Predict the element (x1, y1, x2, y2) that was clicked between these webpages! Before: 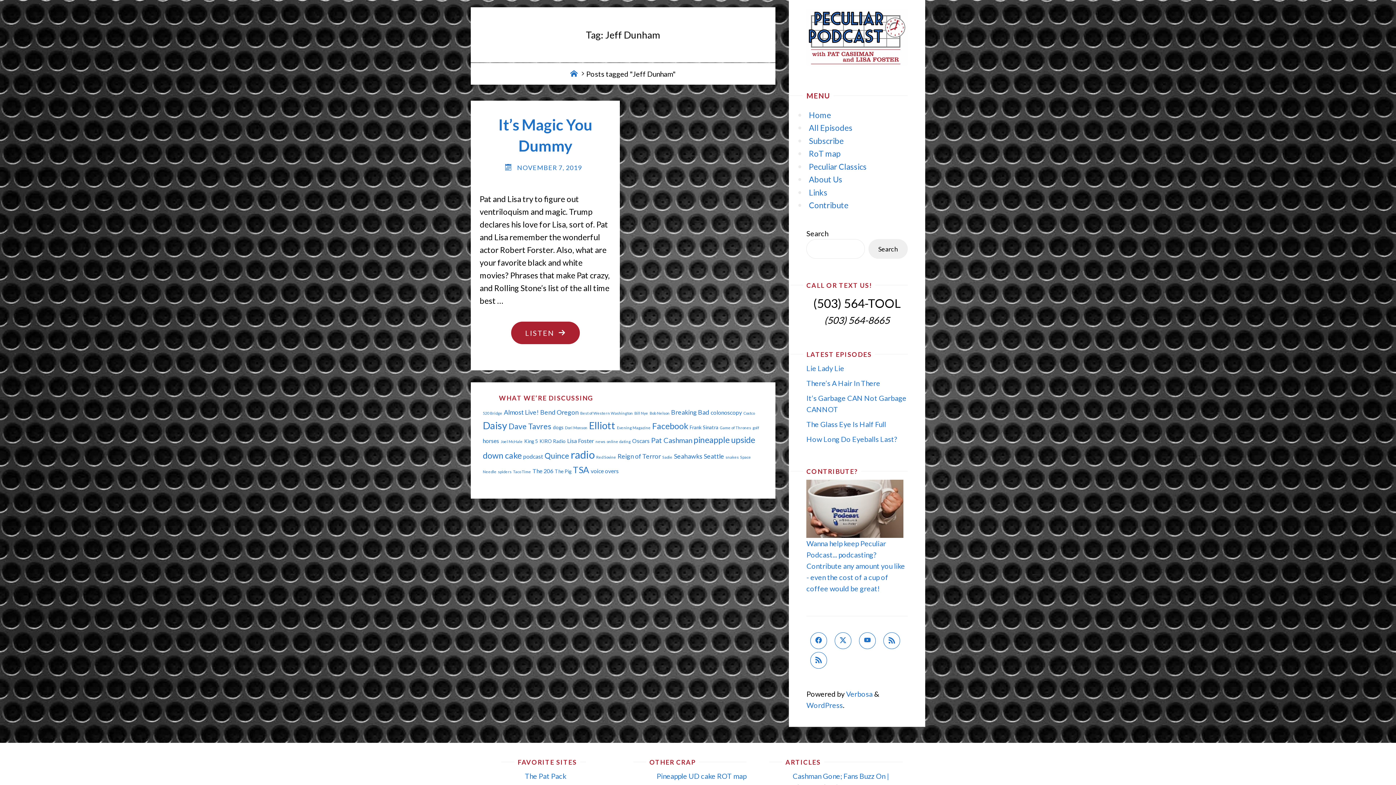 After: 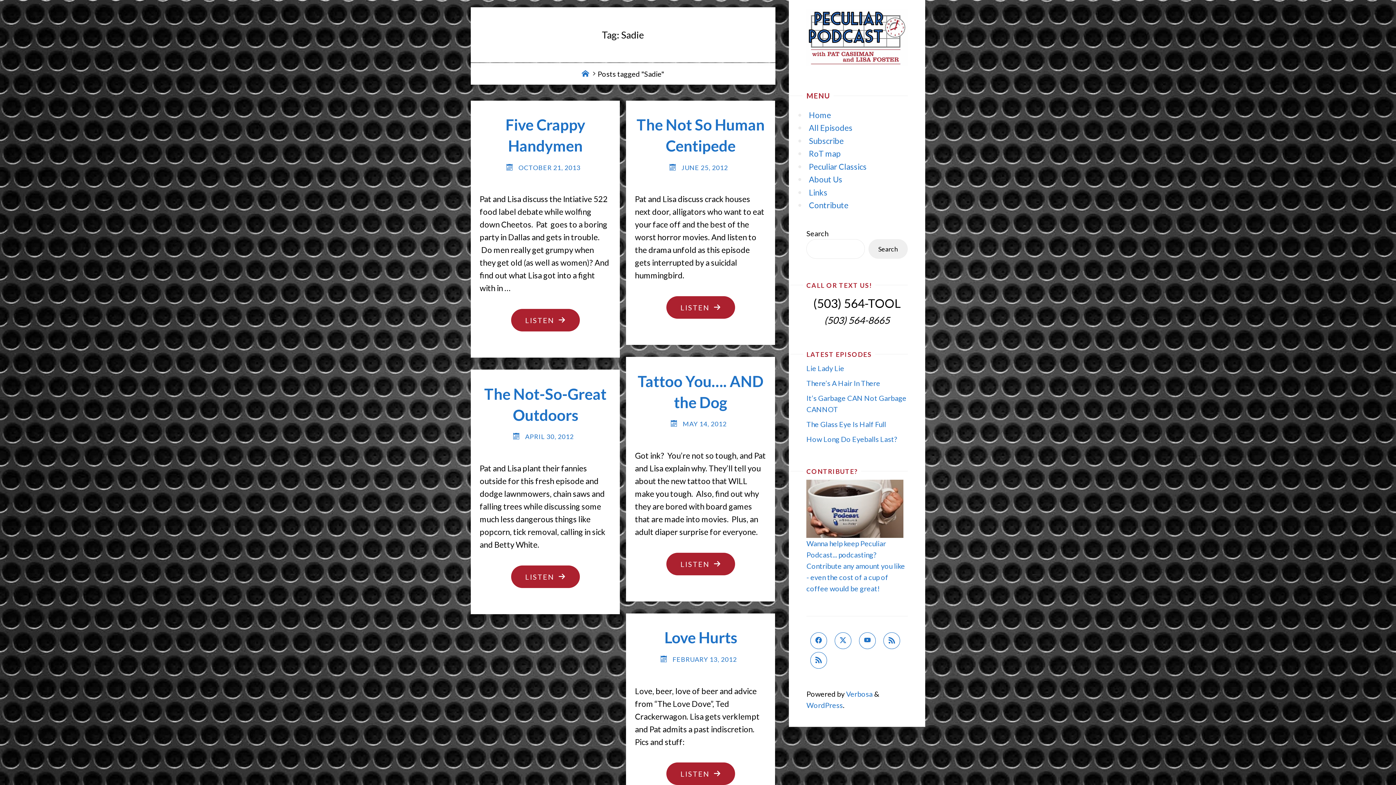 Action: bbox: (662, 454, 672, 459) label: Sadie (5 items)